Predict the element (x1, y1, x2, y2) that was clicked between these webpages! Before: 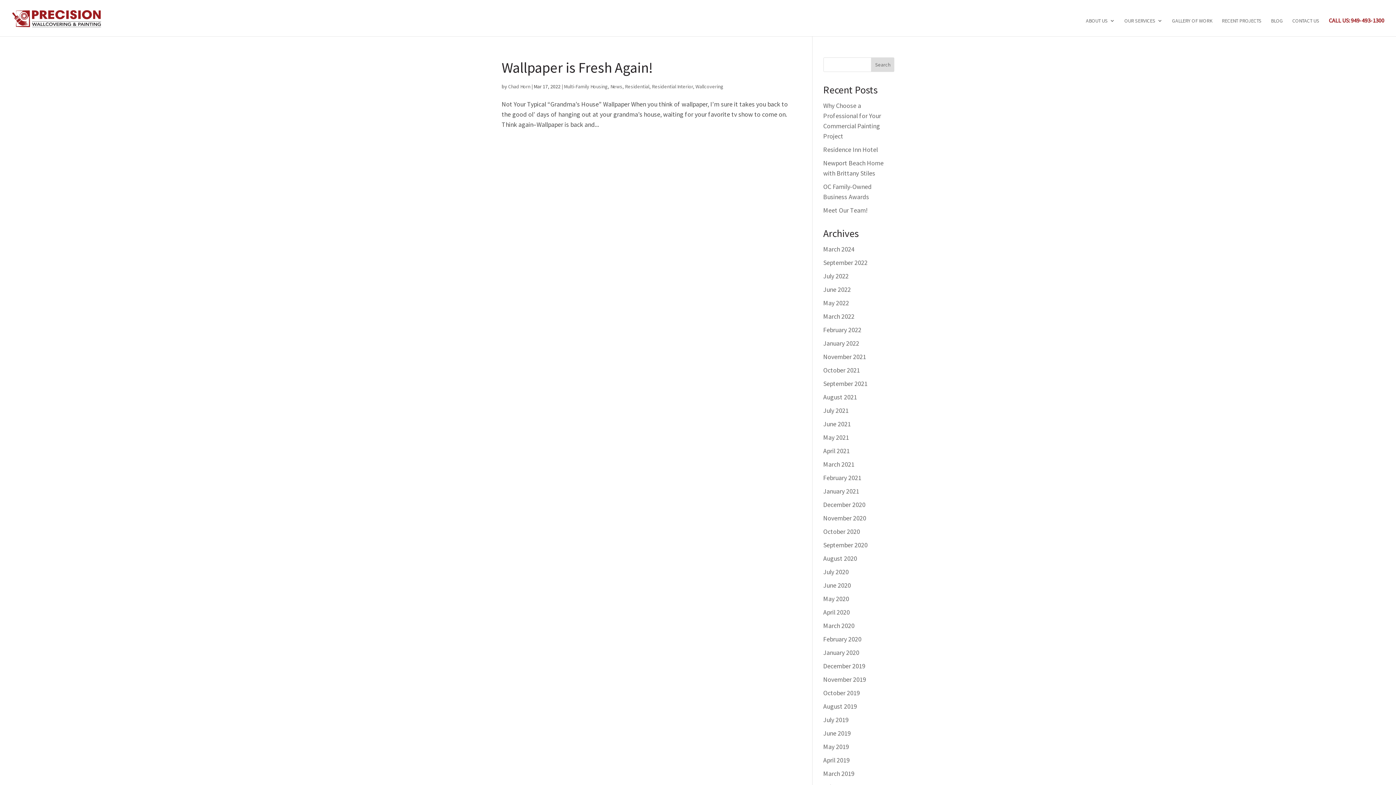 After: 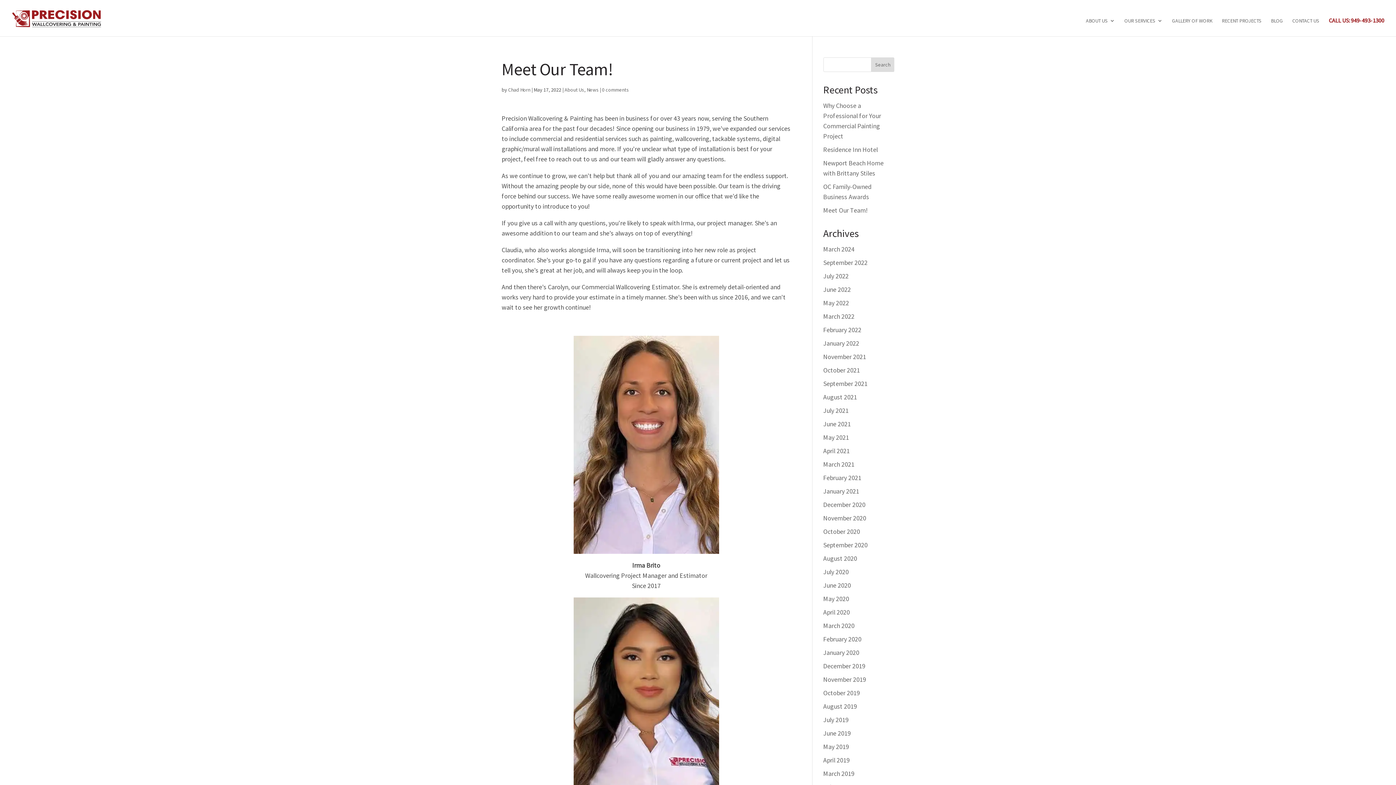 Action: label: Meet Our Team! bbox: (823, 206, 868, 214)